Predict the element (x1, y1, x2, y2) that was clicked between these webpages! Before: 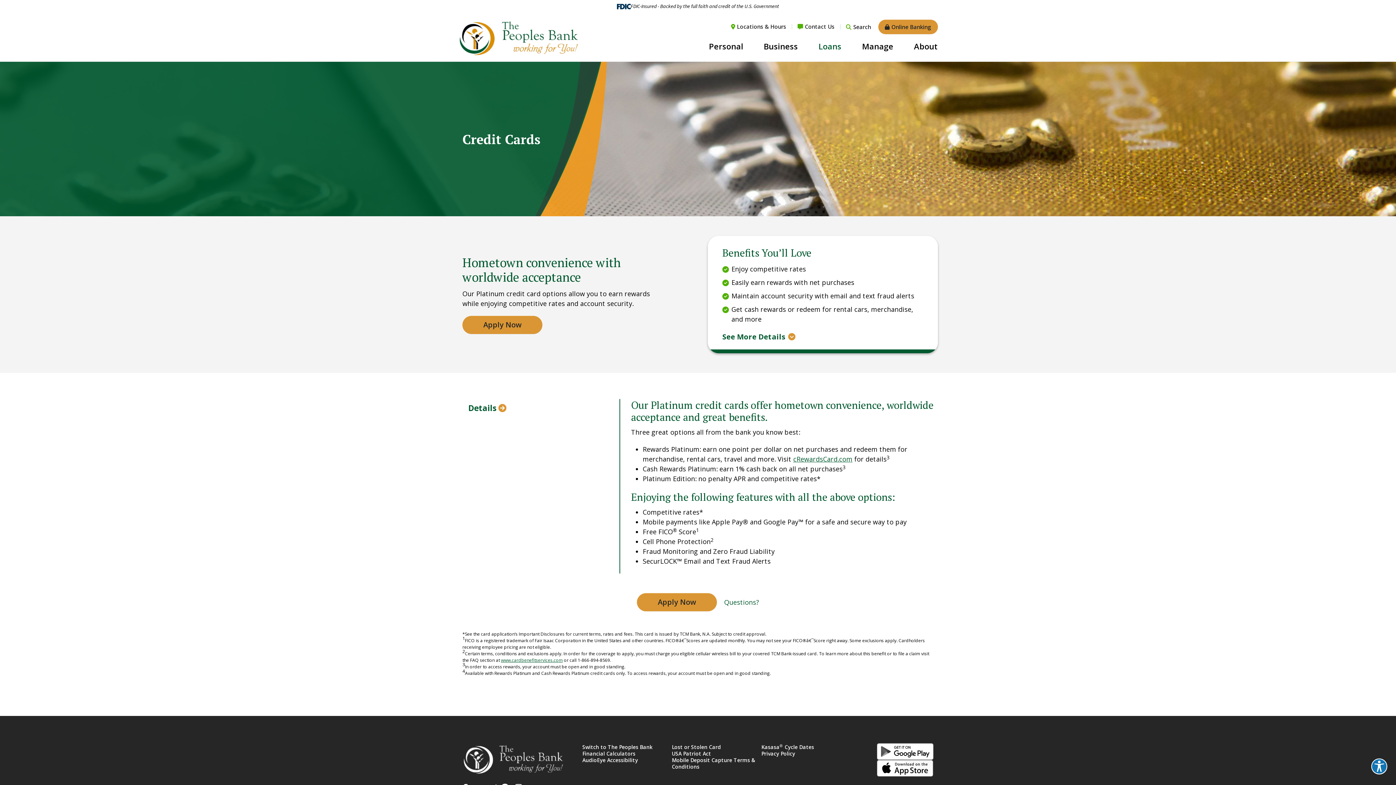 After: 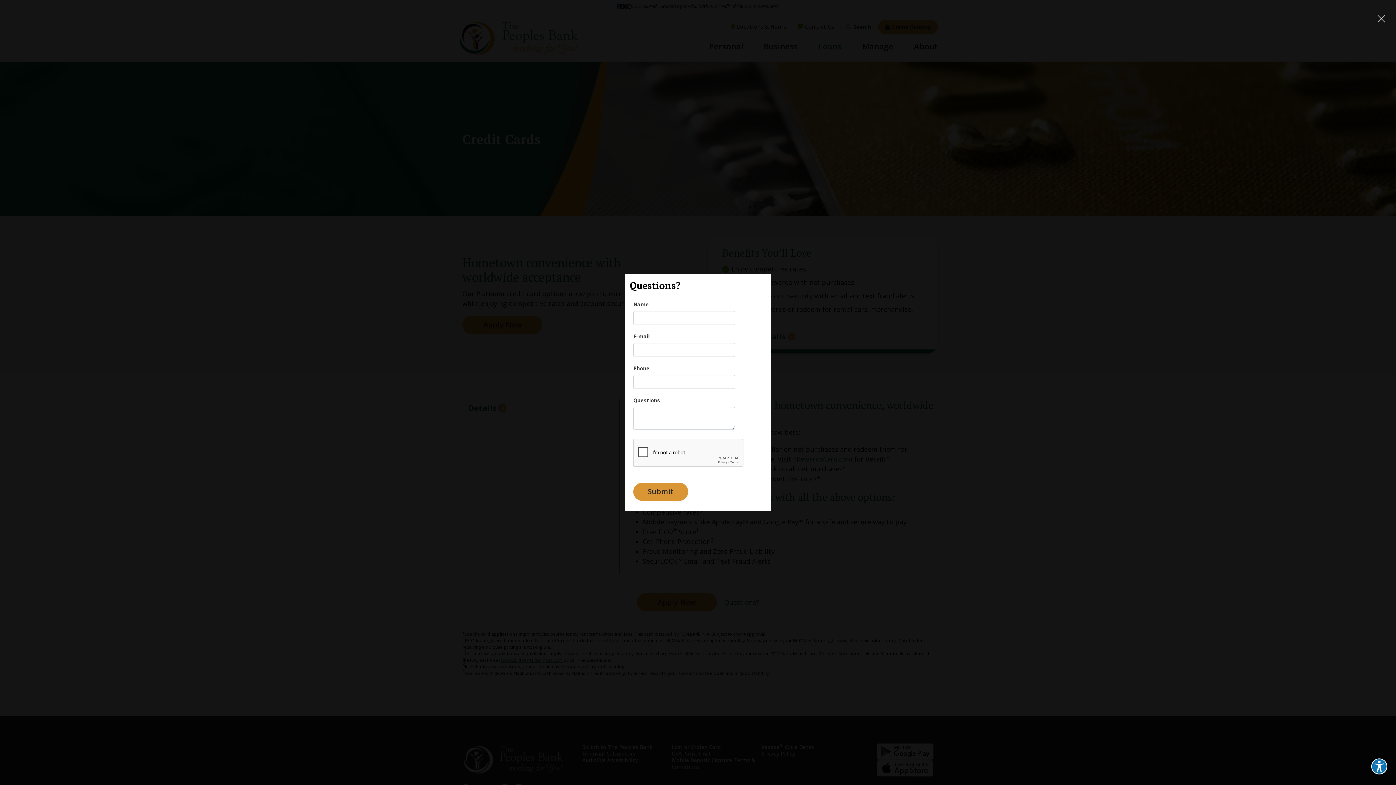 Action: label: Questions? bbox: (724, 598, 759, 607)